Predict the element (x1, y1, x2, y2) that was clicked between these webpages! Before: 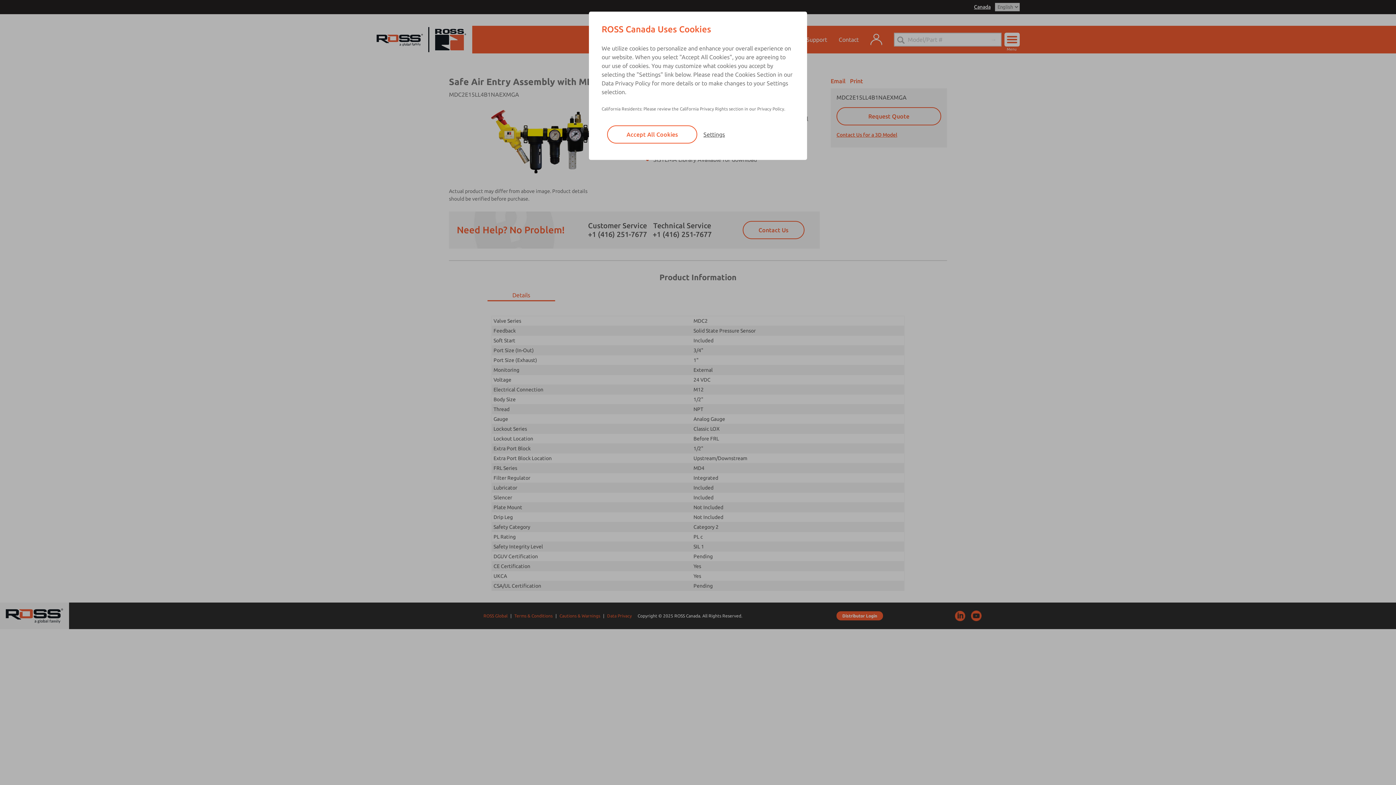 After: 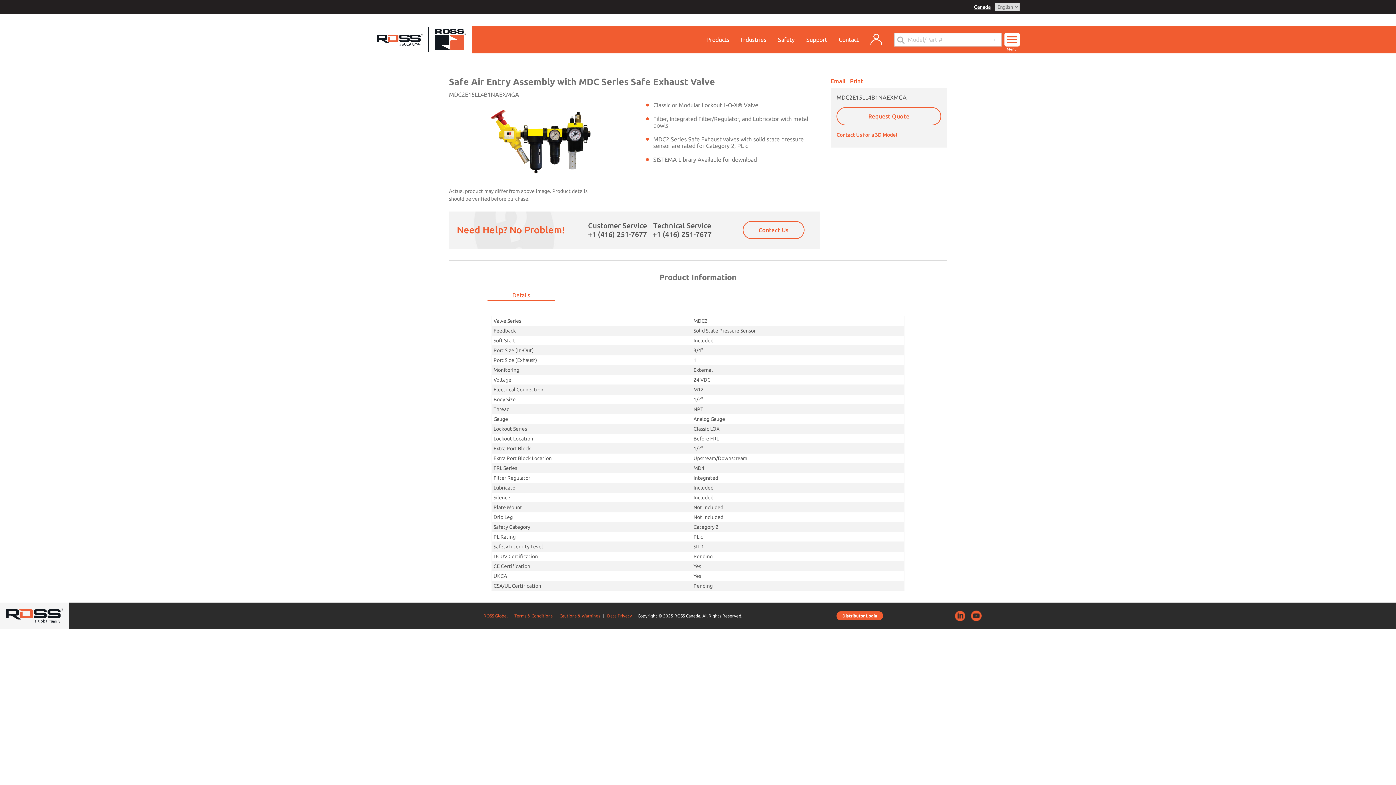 Action: bbox: (607, 125, 697, 143) label: Accept All Cookies